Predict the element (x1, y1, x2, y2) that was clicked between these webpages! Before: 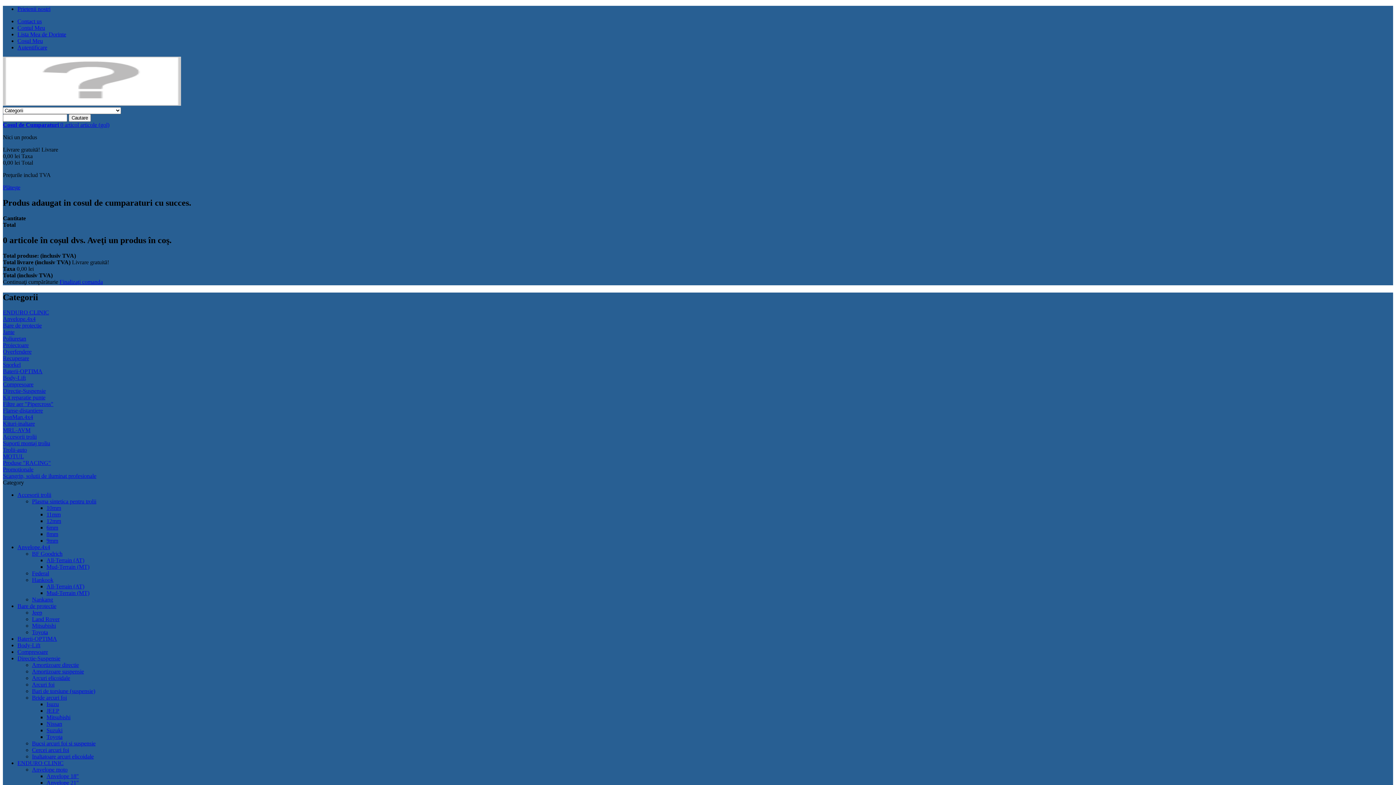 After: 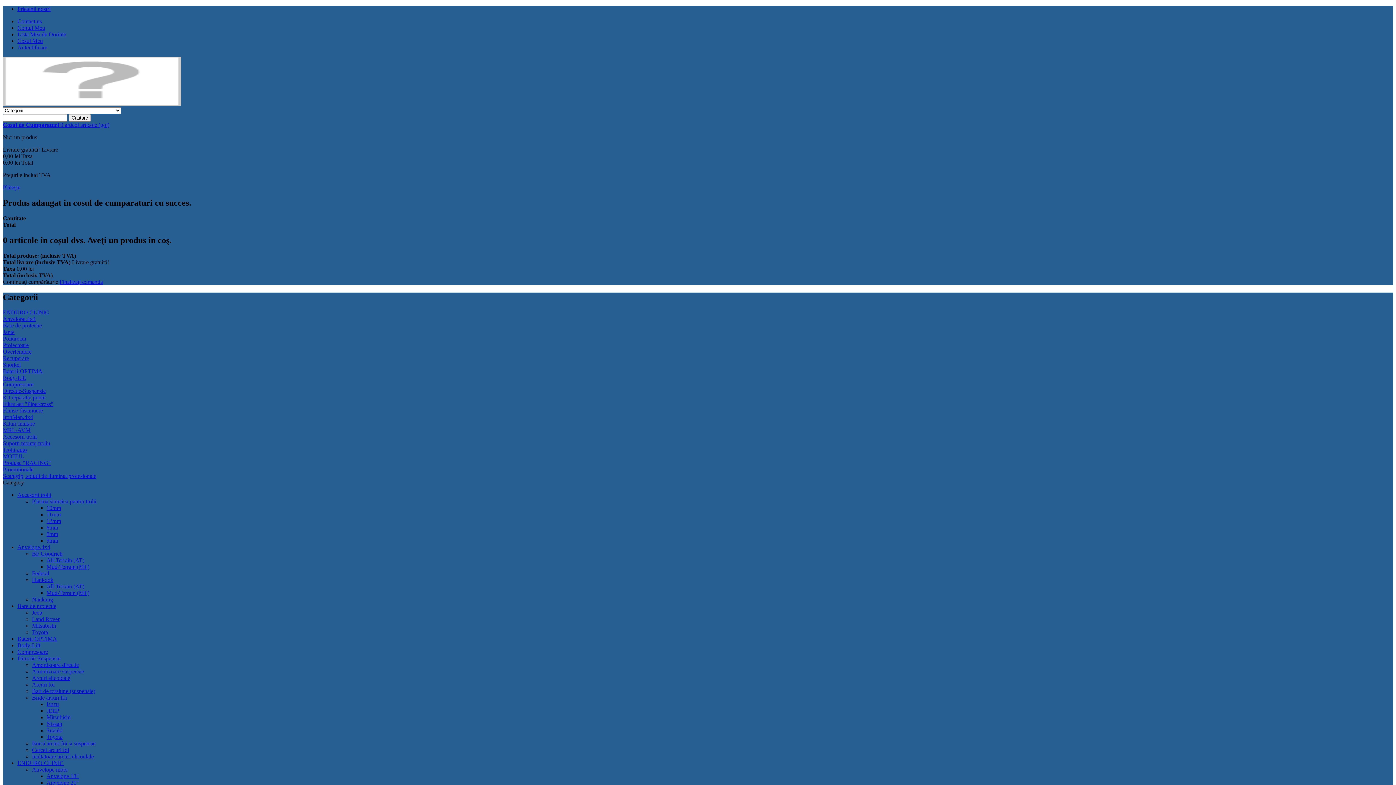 Action: bbox: (32, 498, 96, 504) label: Plasma sintetica pentru trolii